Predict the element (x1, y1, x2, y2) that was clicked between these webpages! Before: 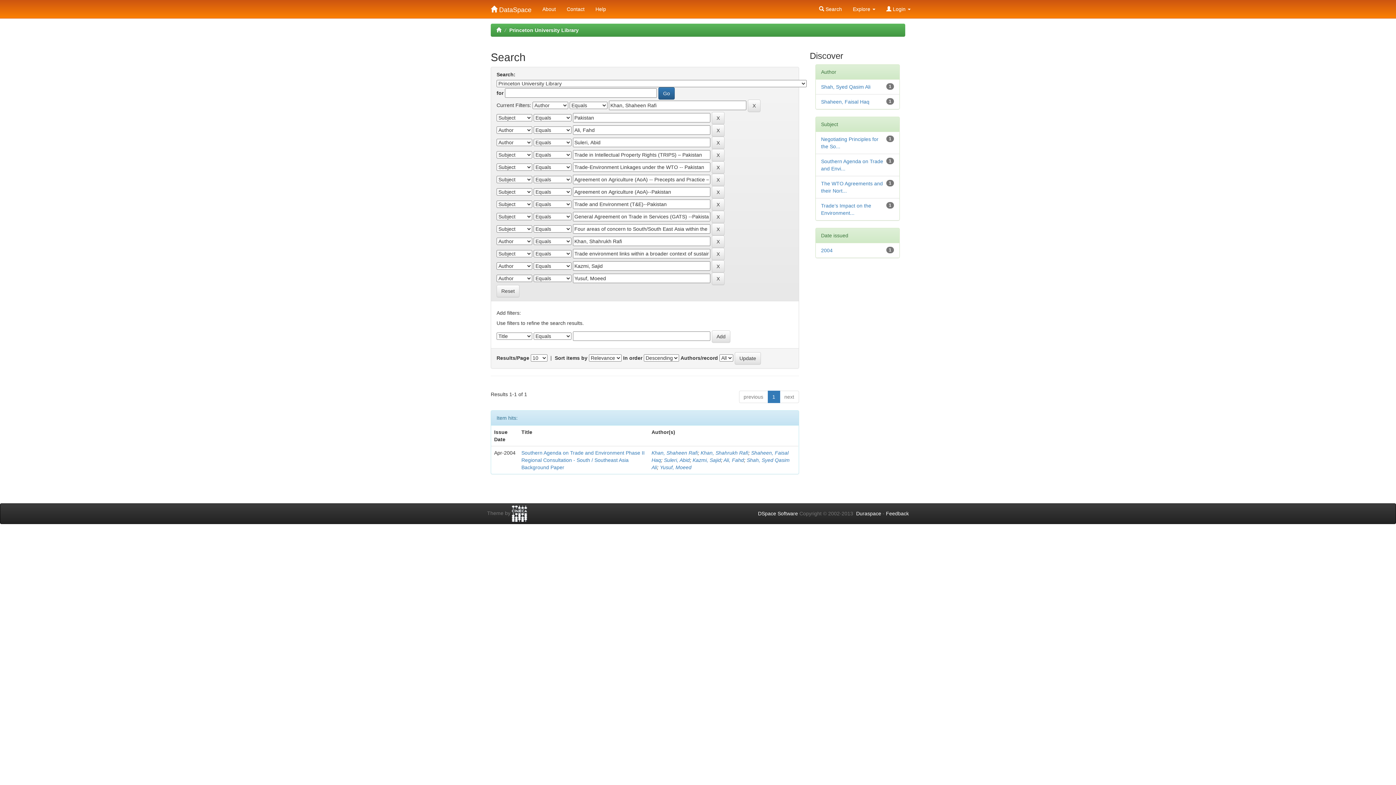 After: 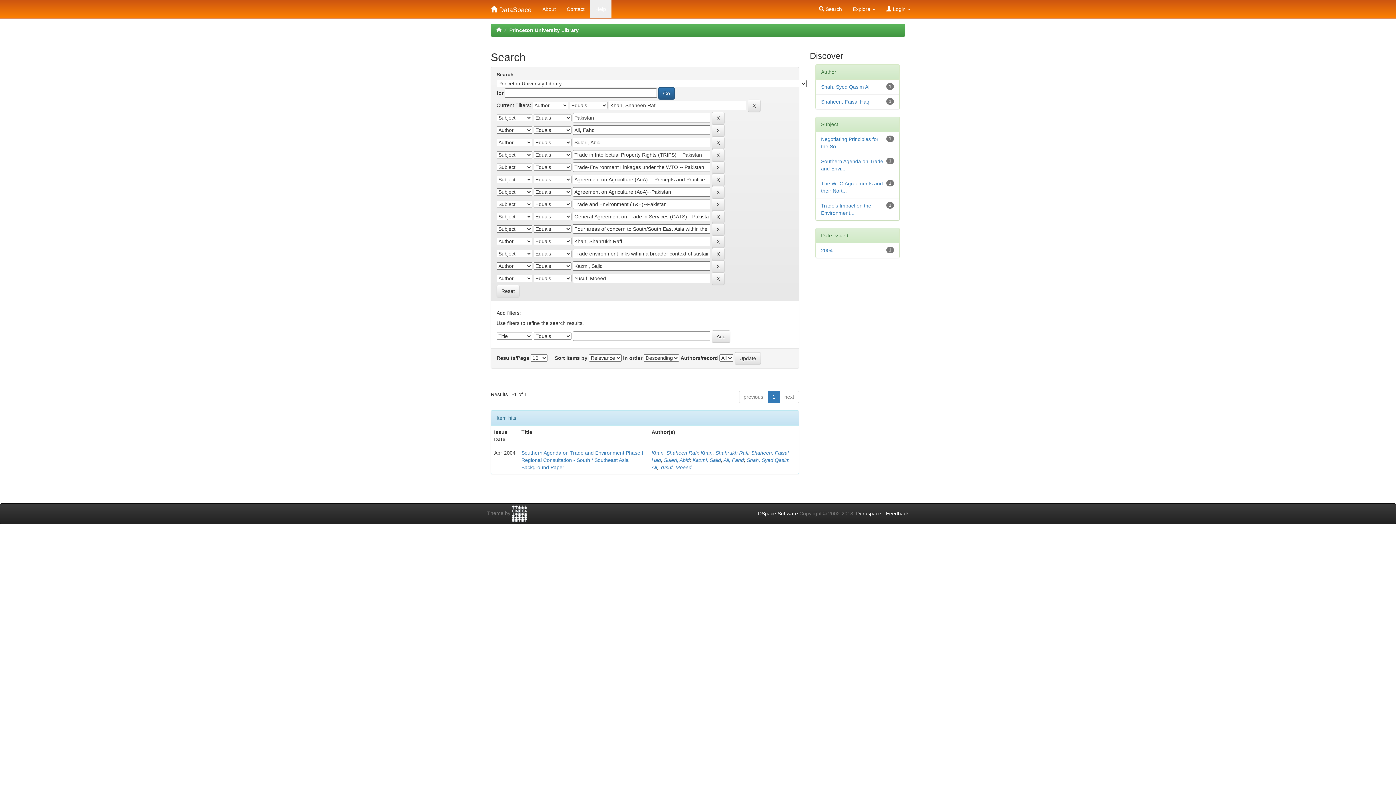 Action: label: Help bbox: (590, 0, 611, 18)